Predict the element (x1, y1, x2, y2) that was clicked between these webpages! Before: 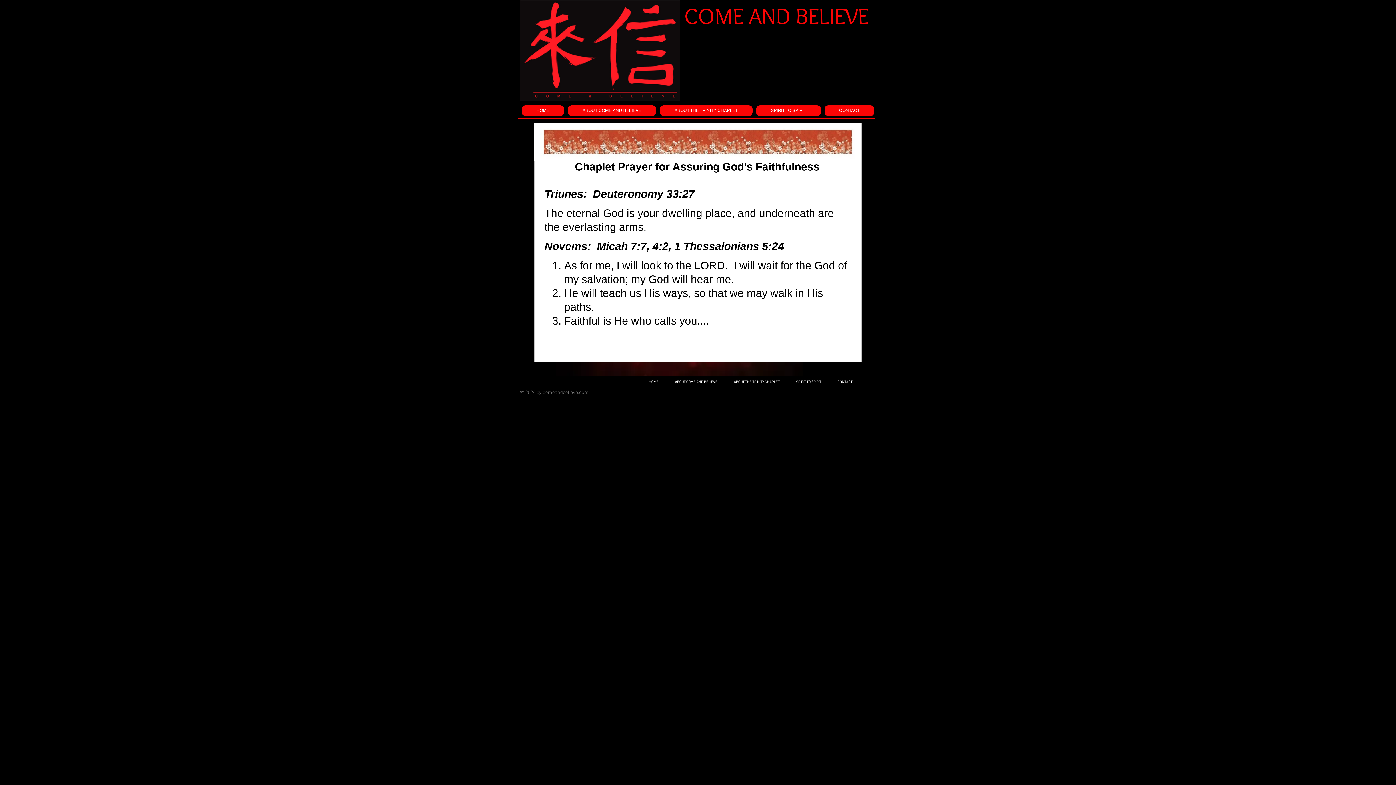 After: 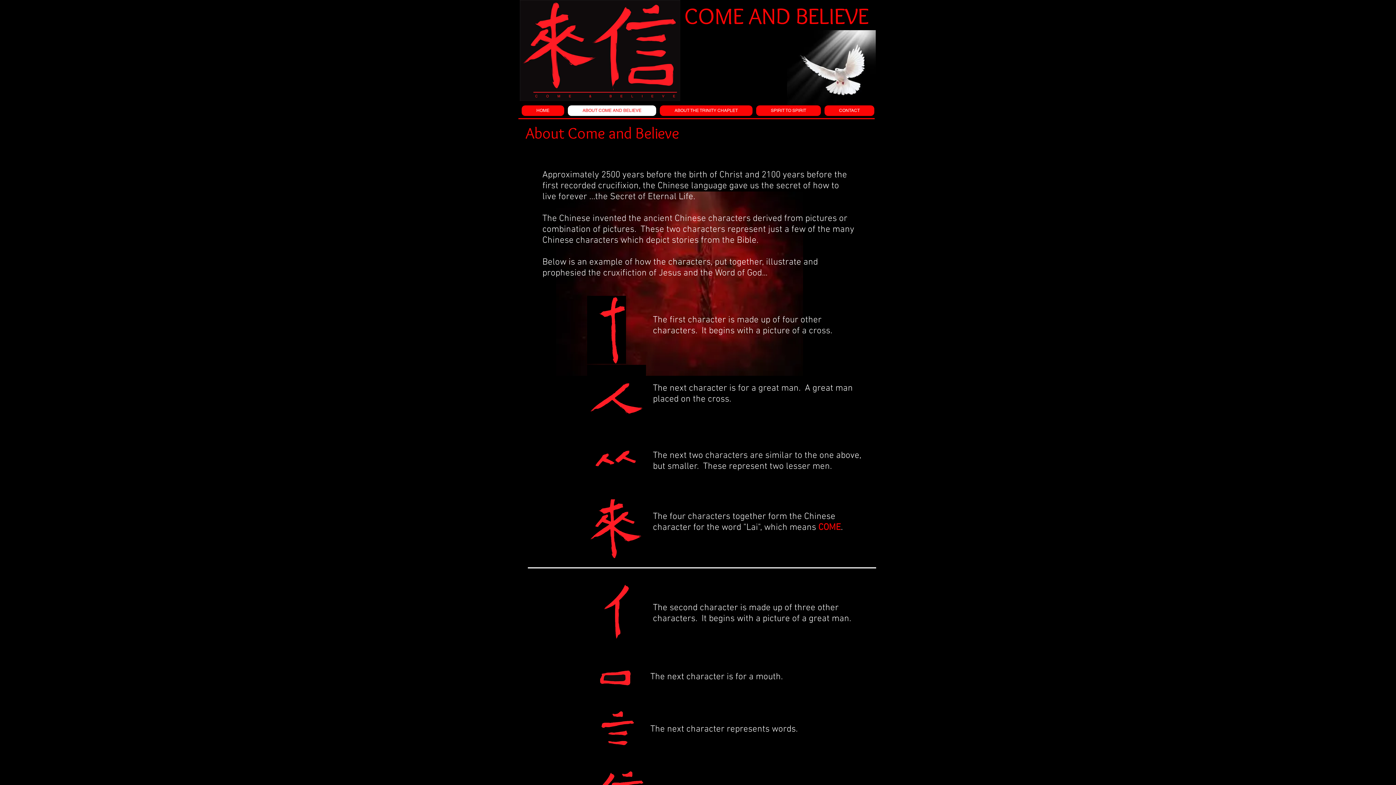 Action: label: ABOUT COME AND BELIEVE bbox: (666, 378, 725, 386)